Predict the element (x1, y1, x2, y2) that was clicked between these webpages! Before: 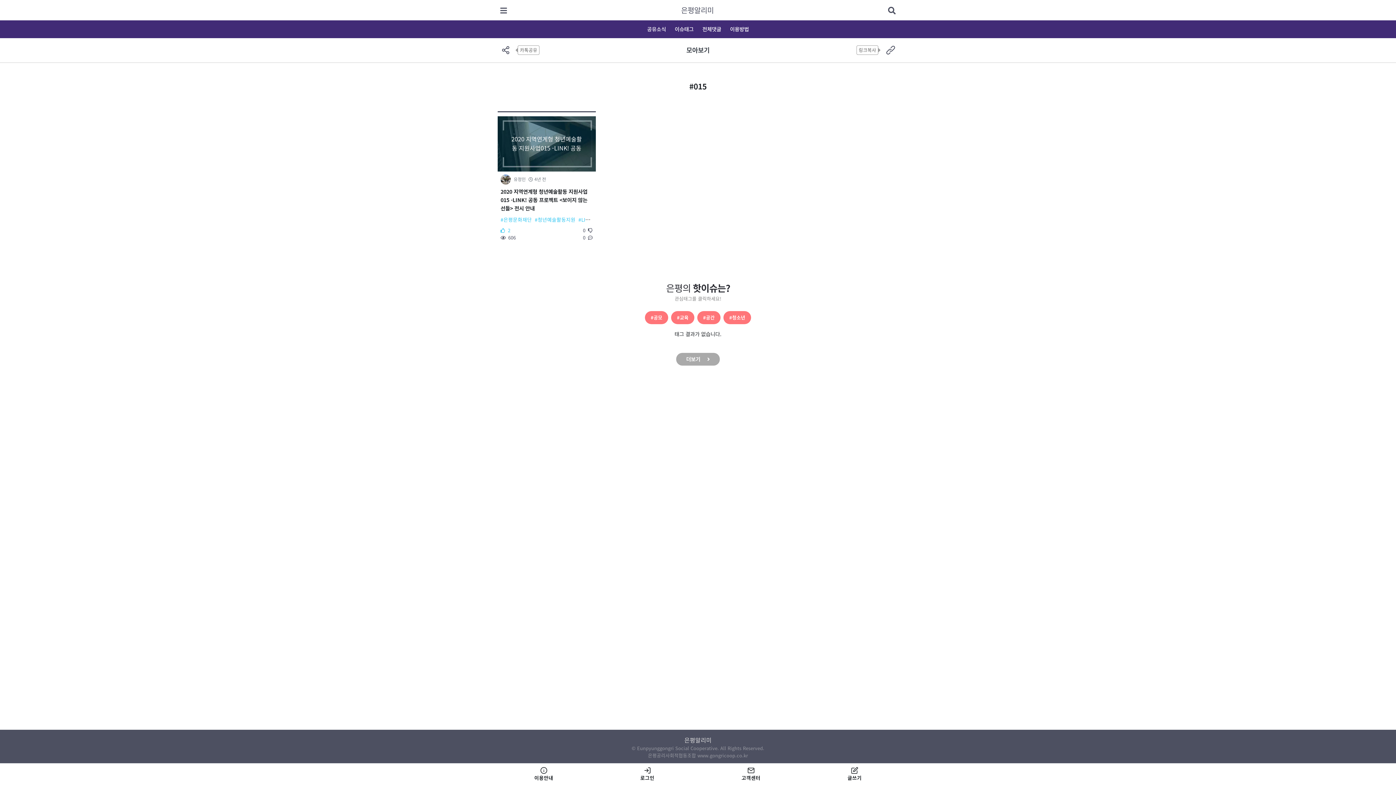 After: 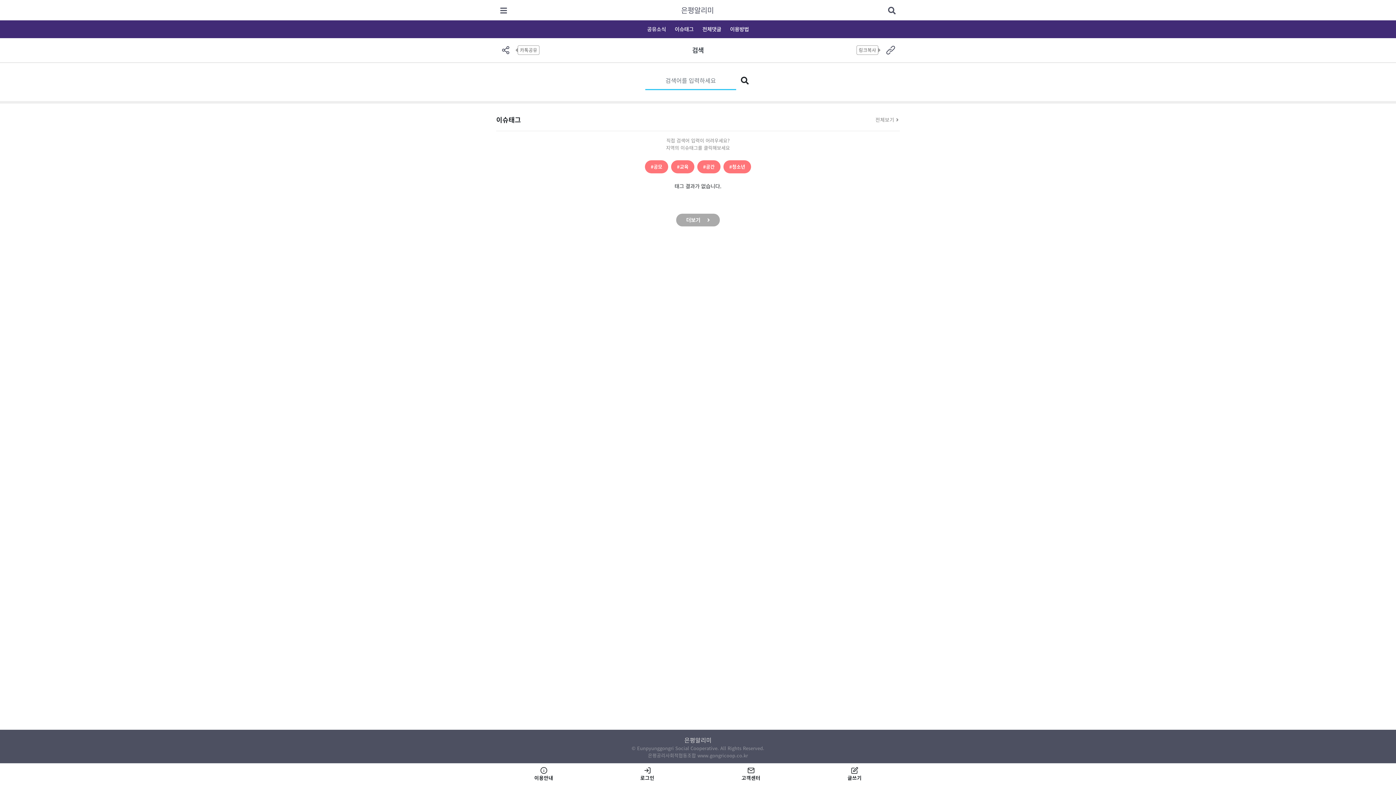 Action: bbox: (884, 3, 900, 17)